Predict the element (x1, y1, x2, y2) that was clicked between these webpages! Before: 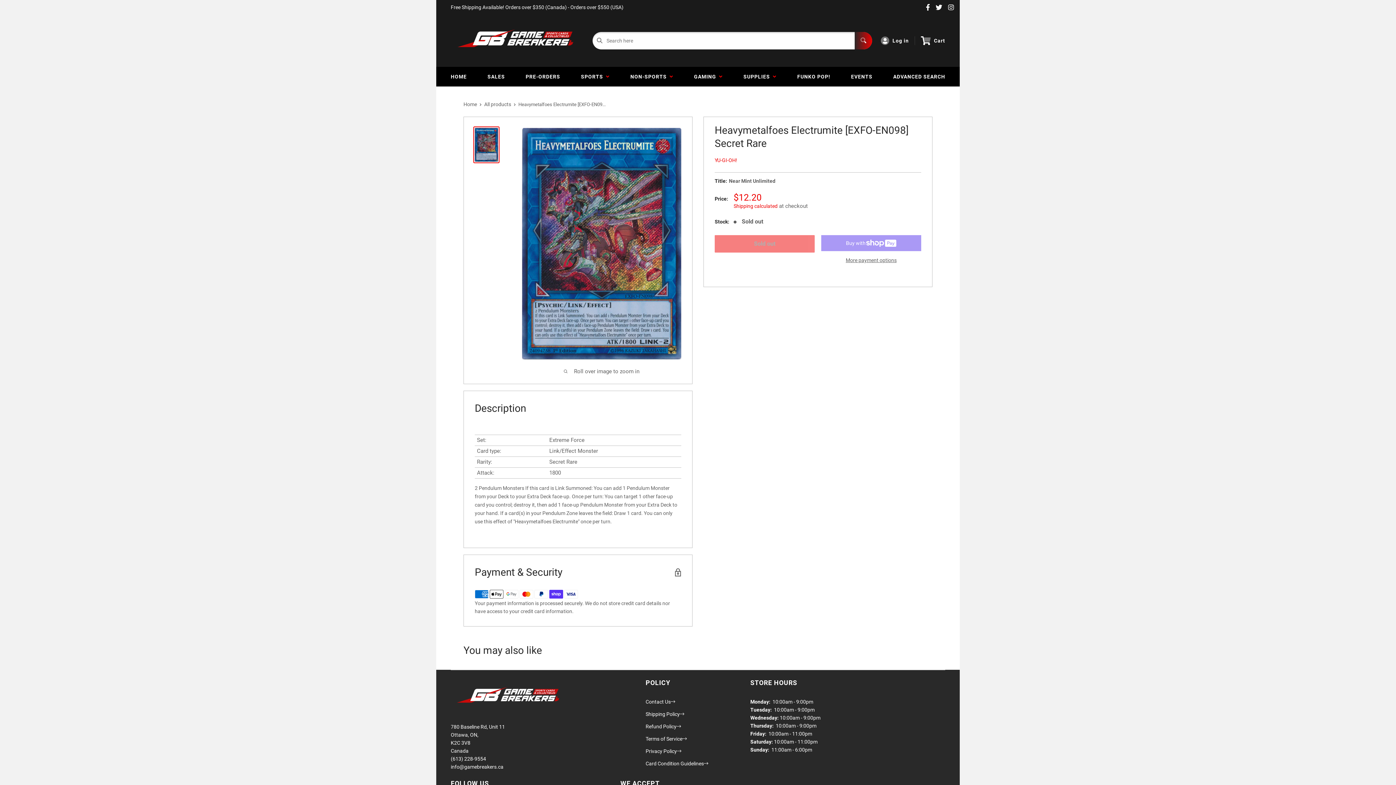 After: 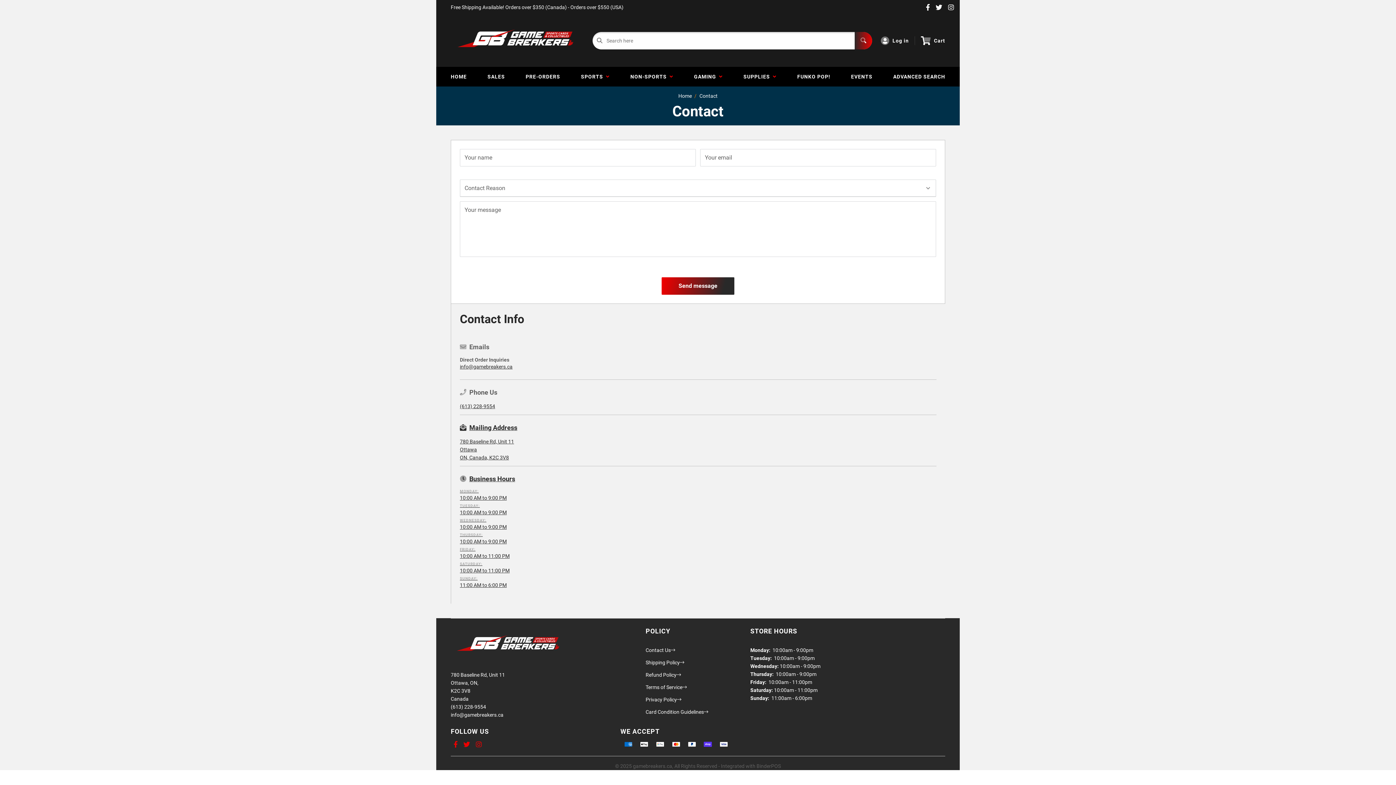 Action: bbox: (645, 699, 675, 705) label: Contact Us